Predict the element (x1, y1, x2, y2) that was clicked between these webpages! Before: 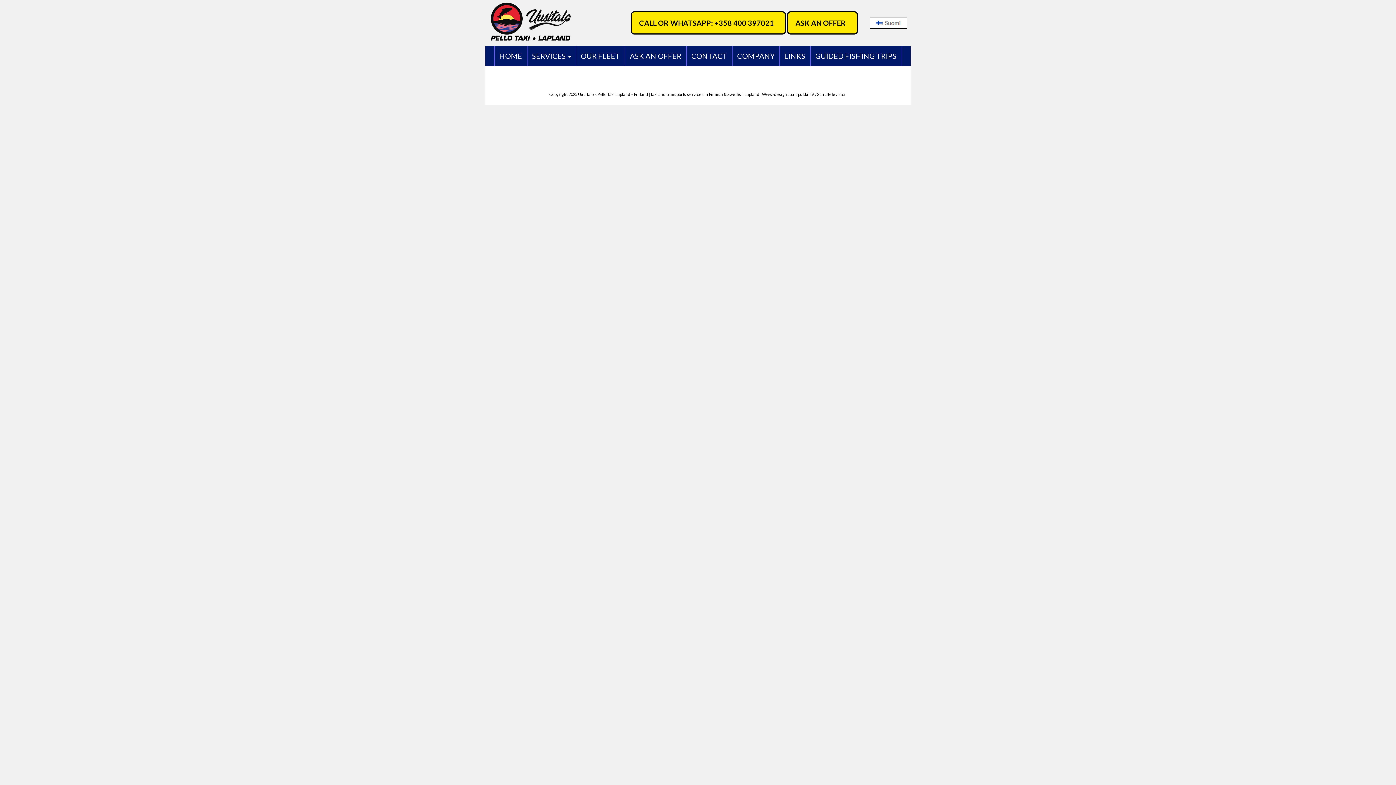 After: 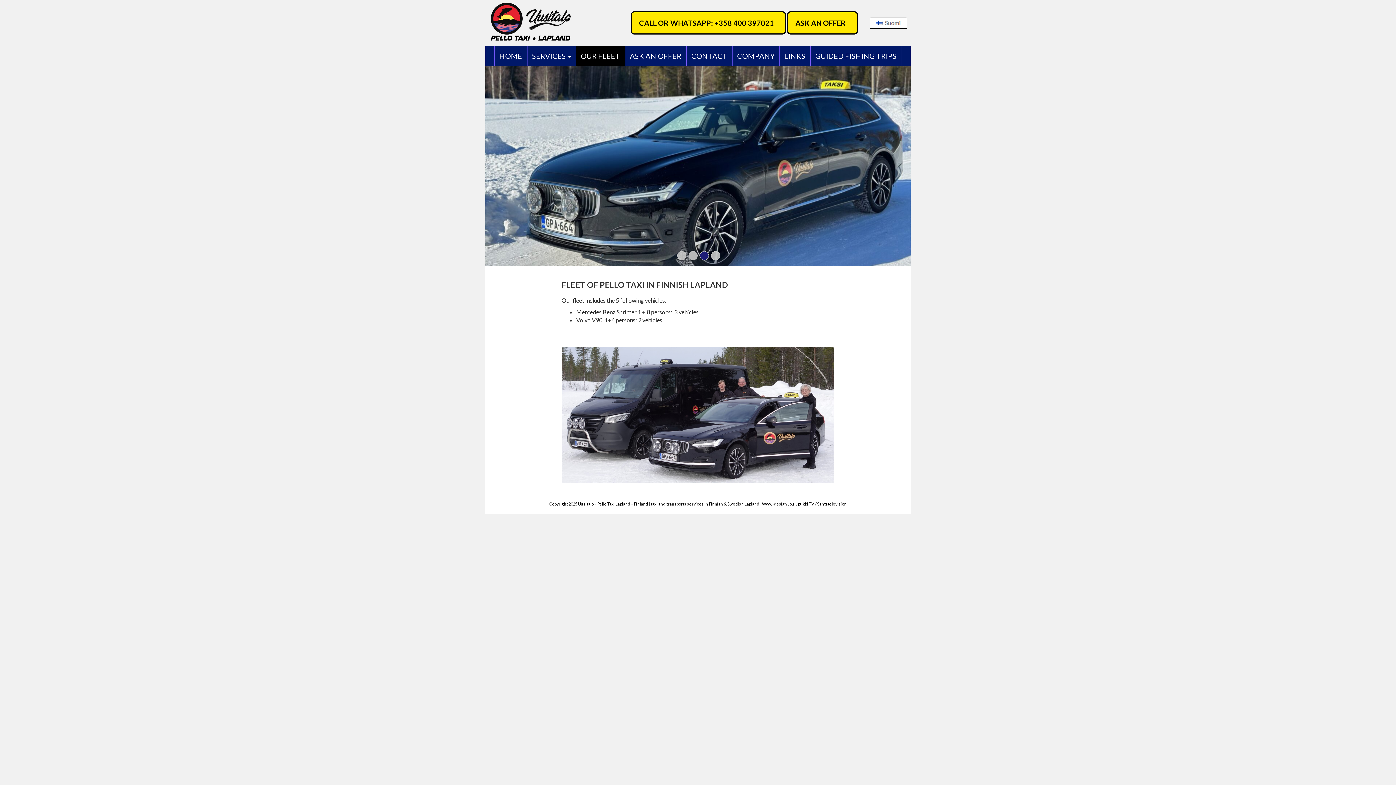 Action: bbox: (576, 46, 625, 66) label: OUR FLEET